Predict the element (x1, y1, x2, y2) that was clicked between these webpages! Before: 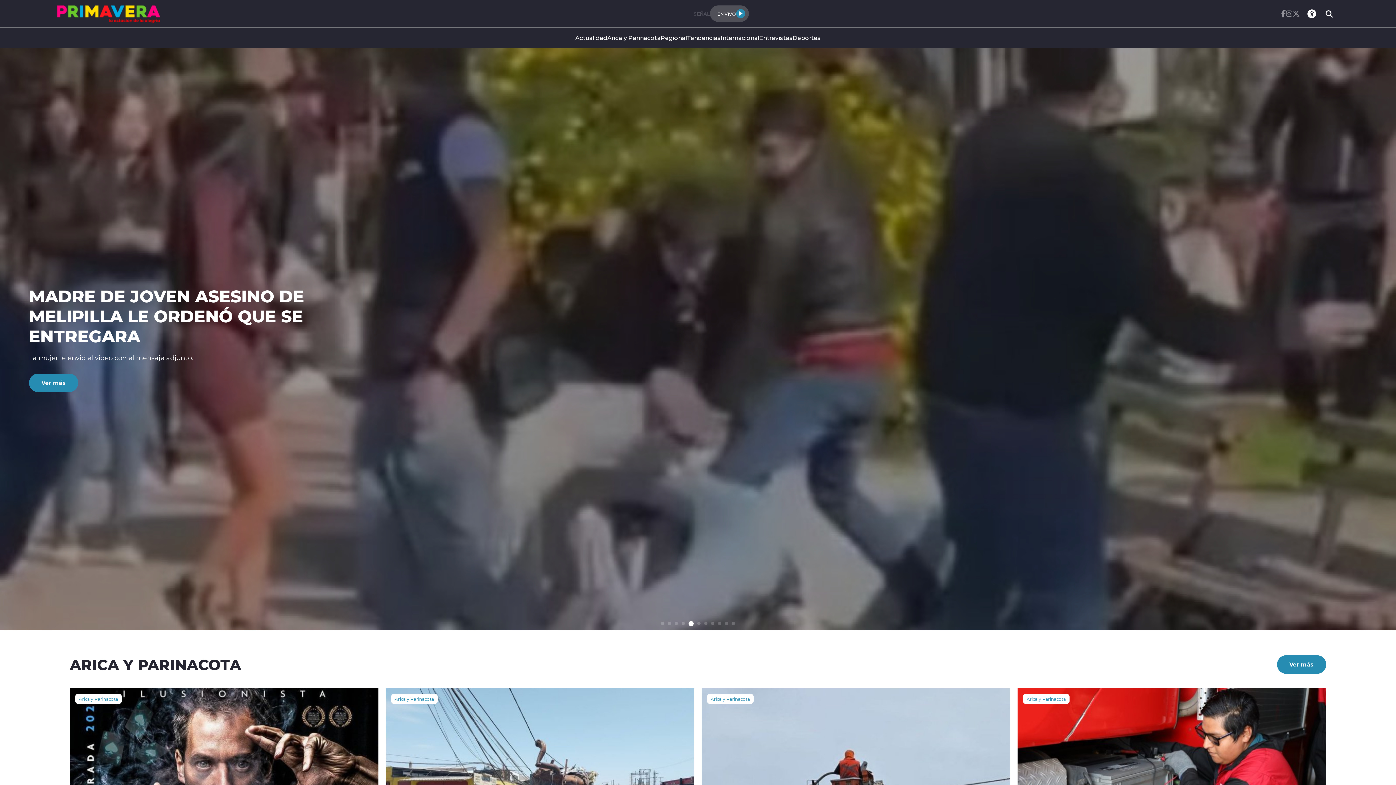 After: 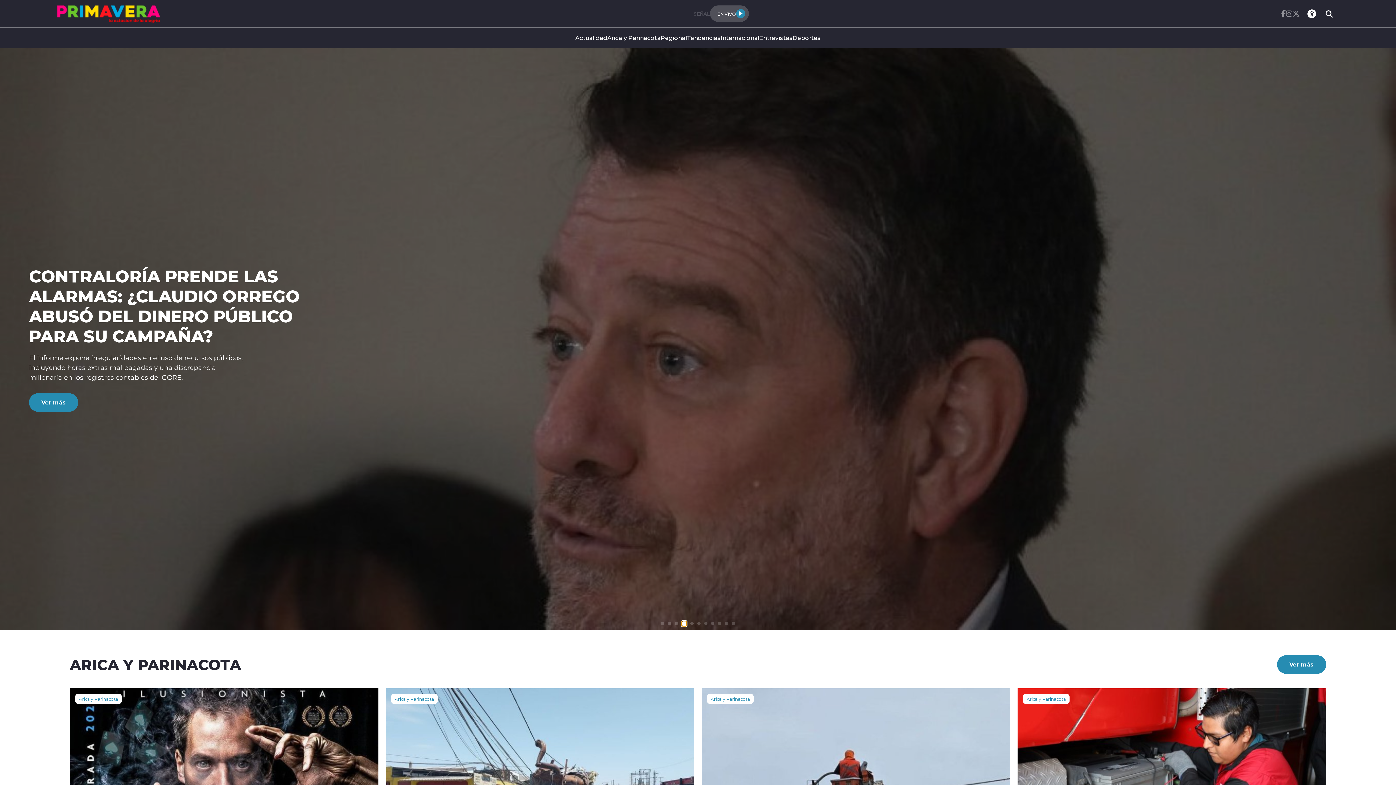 Action: bbox: (683, 622, 686, 625) label: Go to slide 4